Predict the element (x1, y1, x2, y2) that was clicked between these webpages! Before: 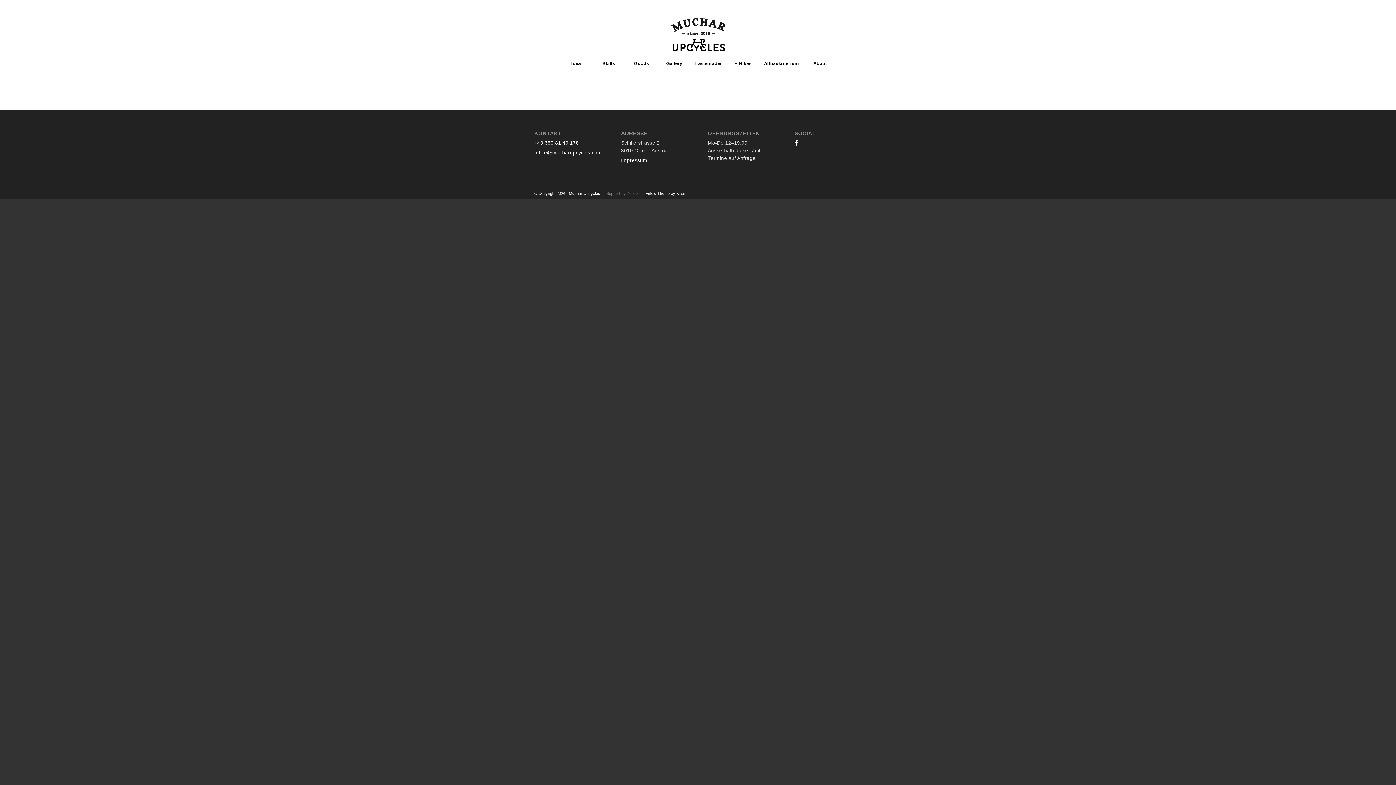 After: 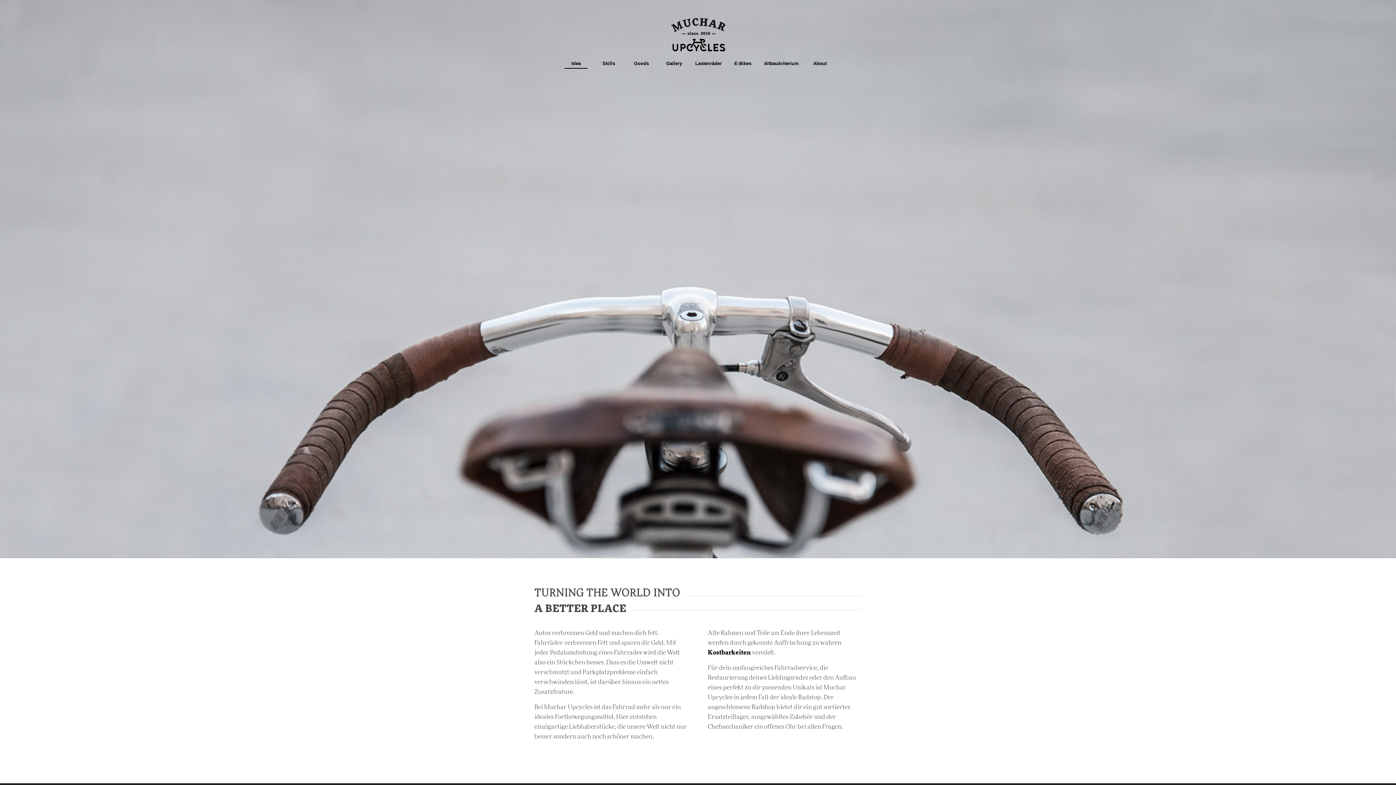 Action: bbox: (559, 54, 592, 72) label: Idea